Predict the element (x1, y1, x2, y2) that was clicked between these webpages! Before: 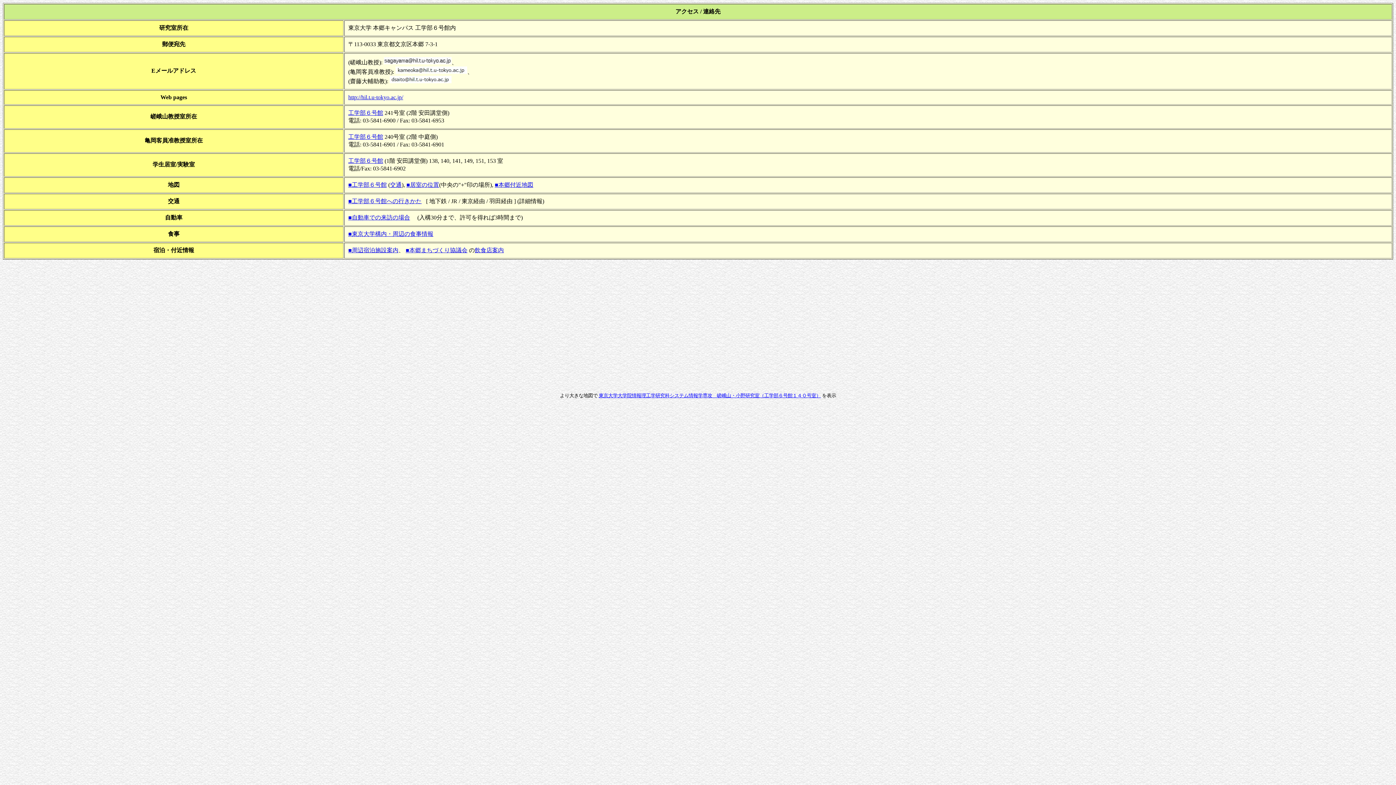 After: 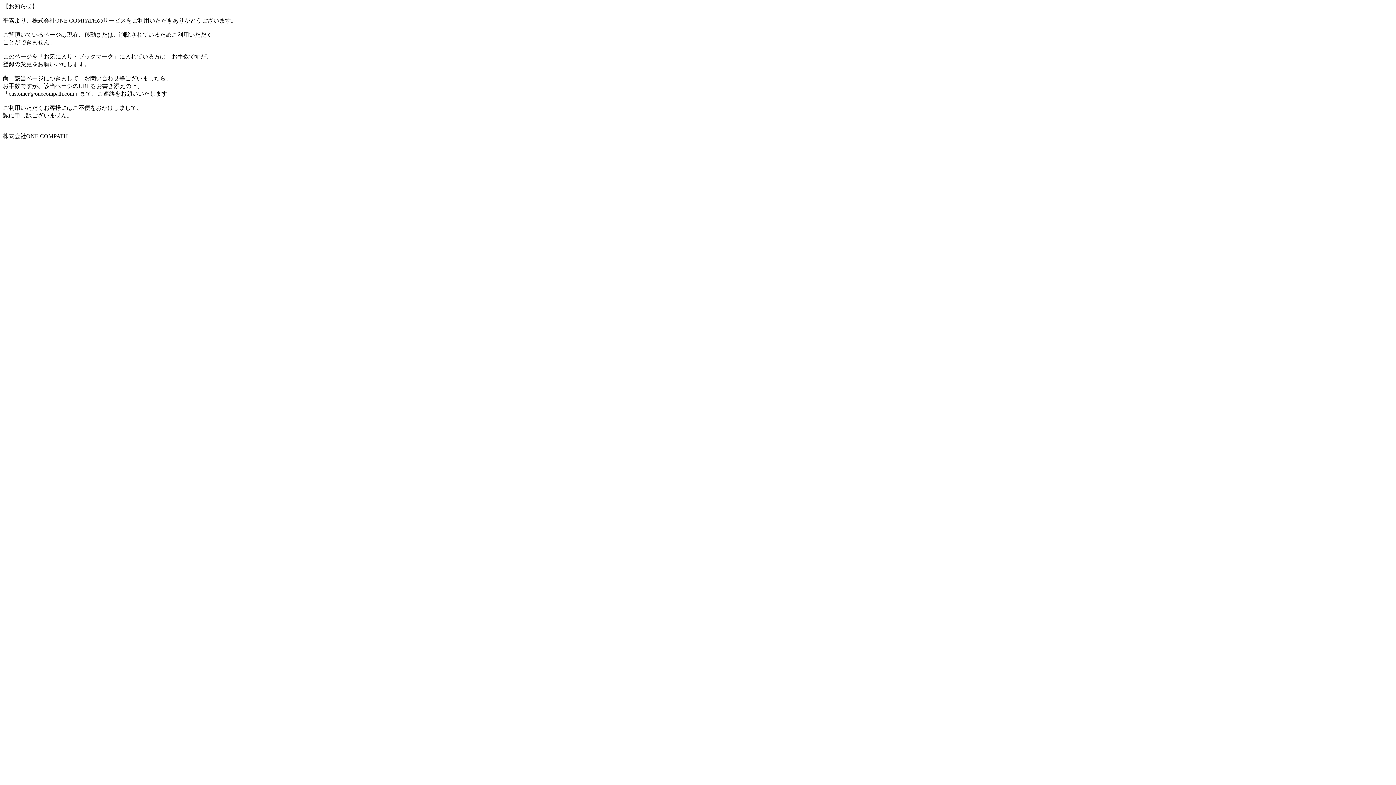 Action: label: ■本郷付近地図 bbox: (494, 181, 533, 188)